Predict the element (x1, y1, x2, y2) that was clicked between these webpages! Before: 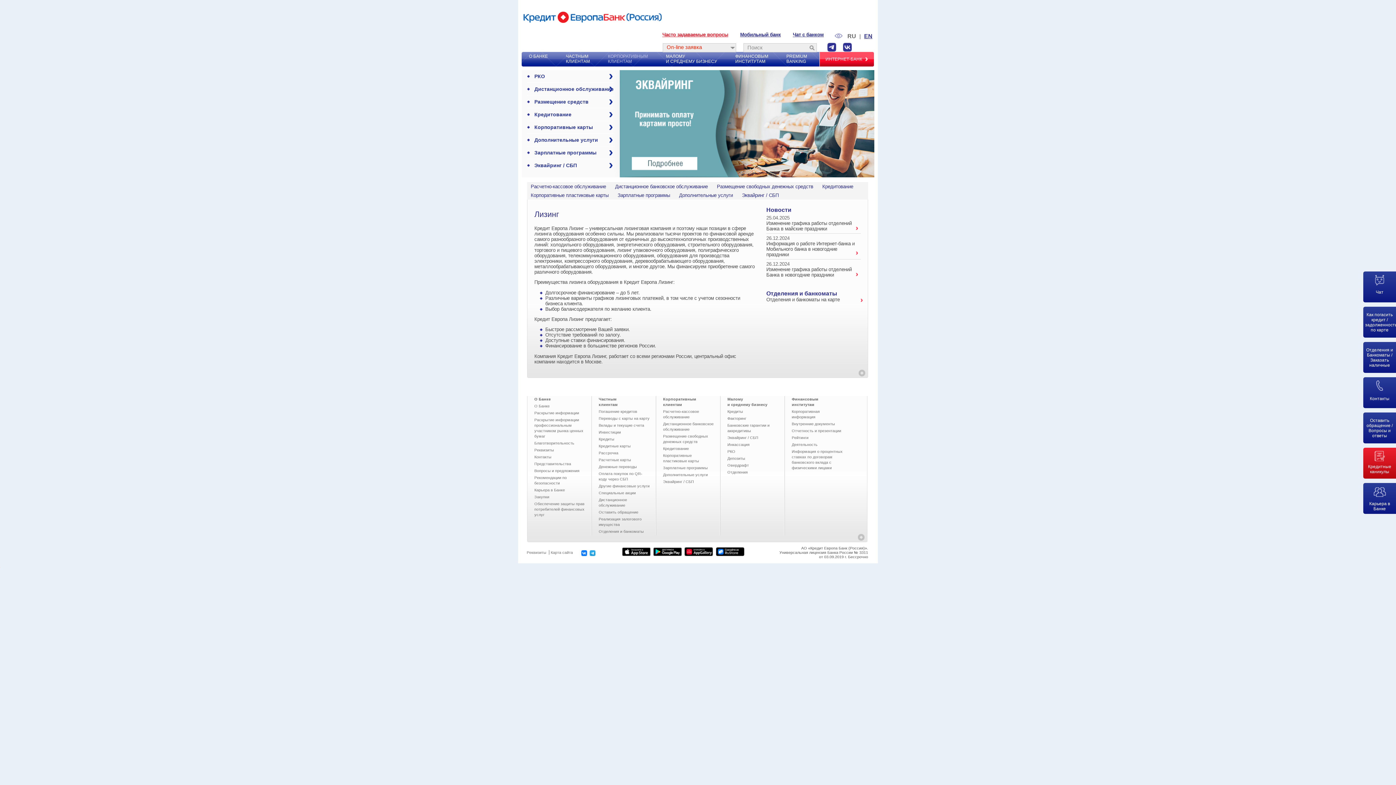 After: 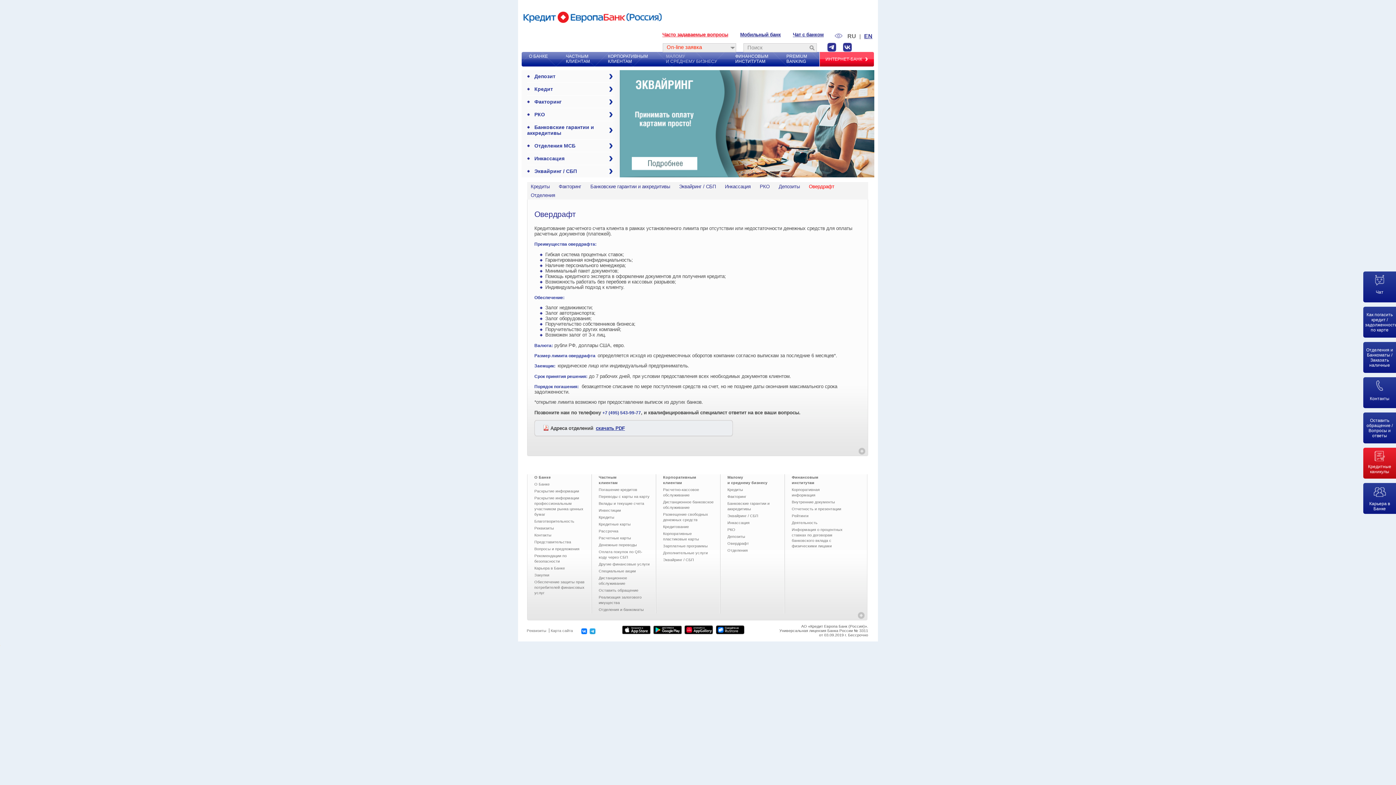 Action: label: Овердрафт bbox: (727, 463, 749, 467)